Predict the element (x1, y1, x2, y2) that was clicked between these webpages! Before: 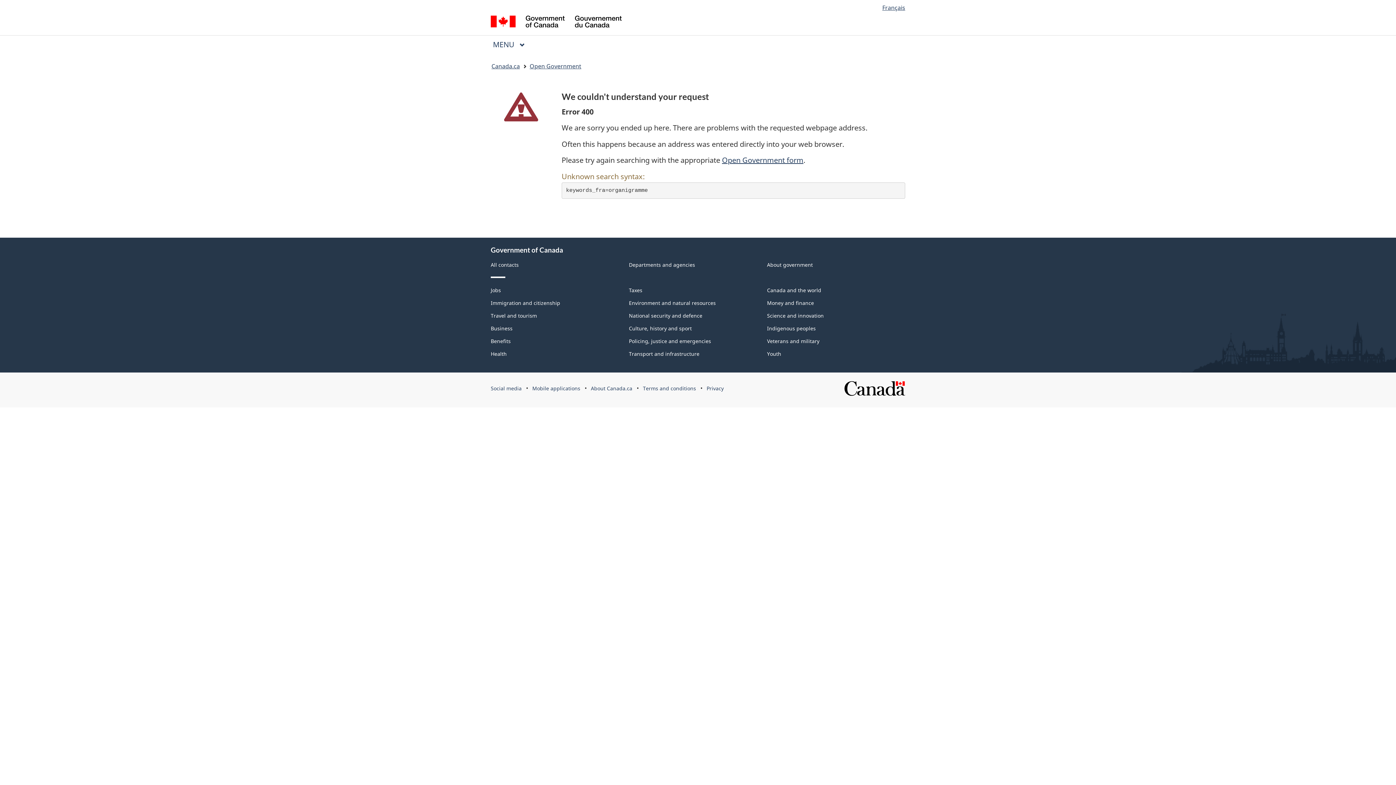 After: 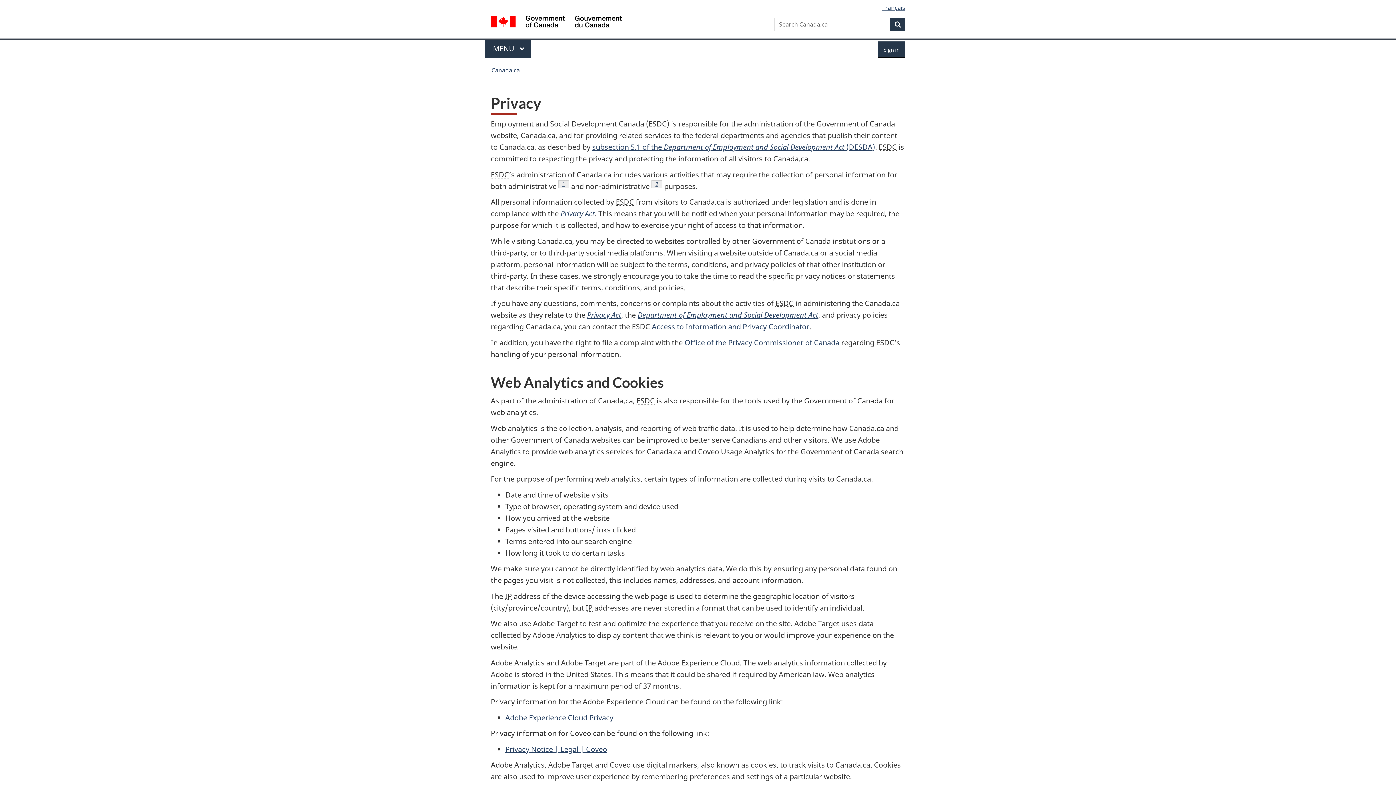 Action: label: Privacy bbox: (706, 385, 723, 392)